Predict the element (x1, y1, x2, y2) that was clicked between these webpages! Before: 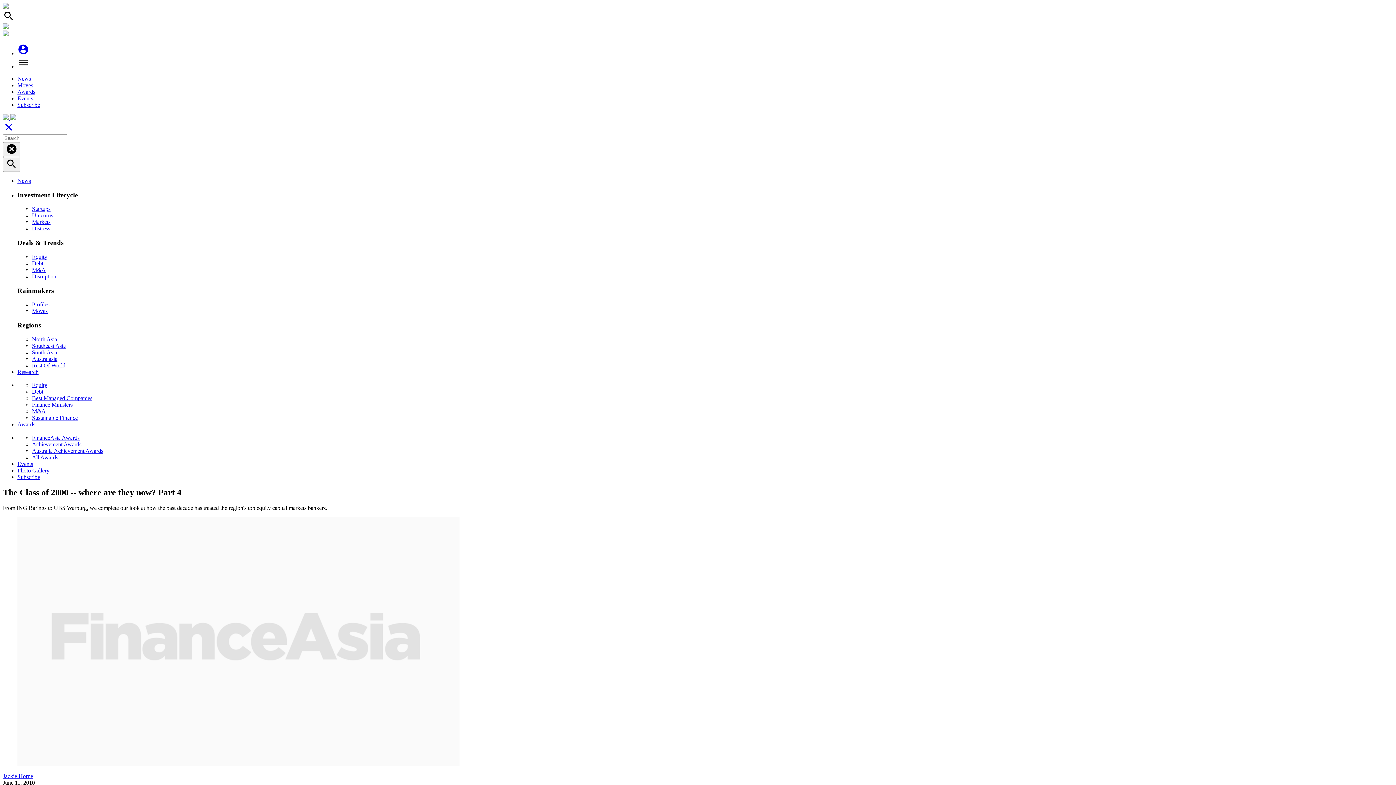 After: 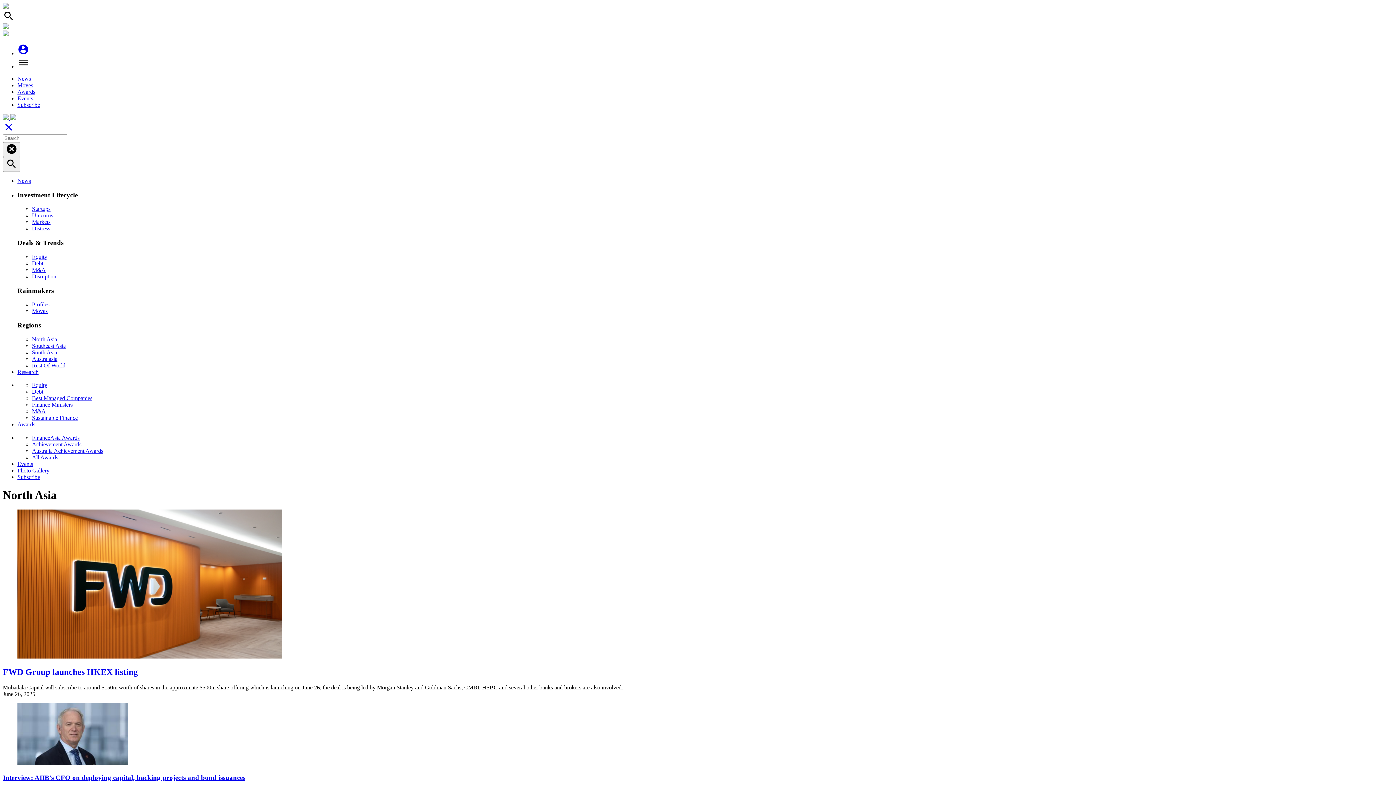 Action: bbox: (32, 336, 57, 342) label: North Asia